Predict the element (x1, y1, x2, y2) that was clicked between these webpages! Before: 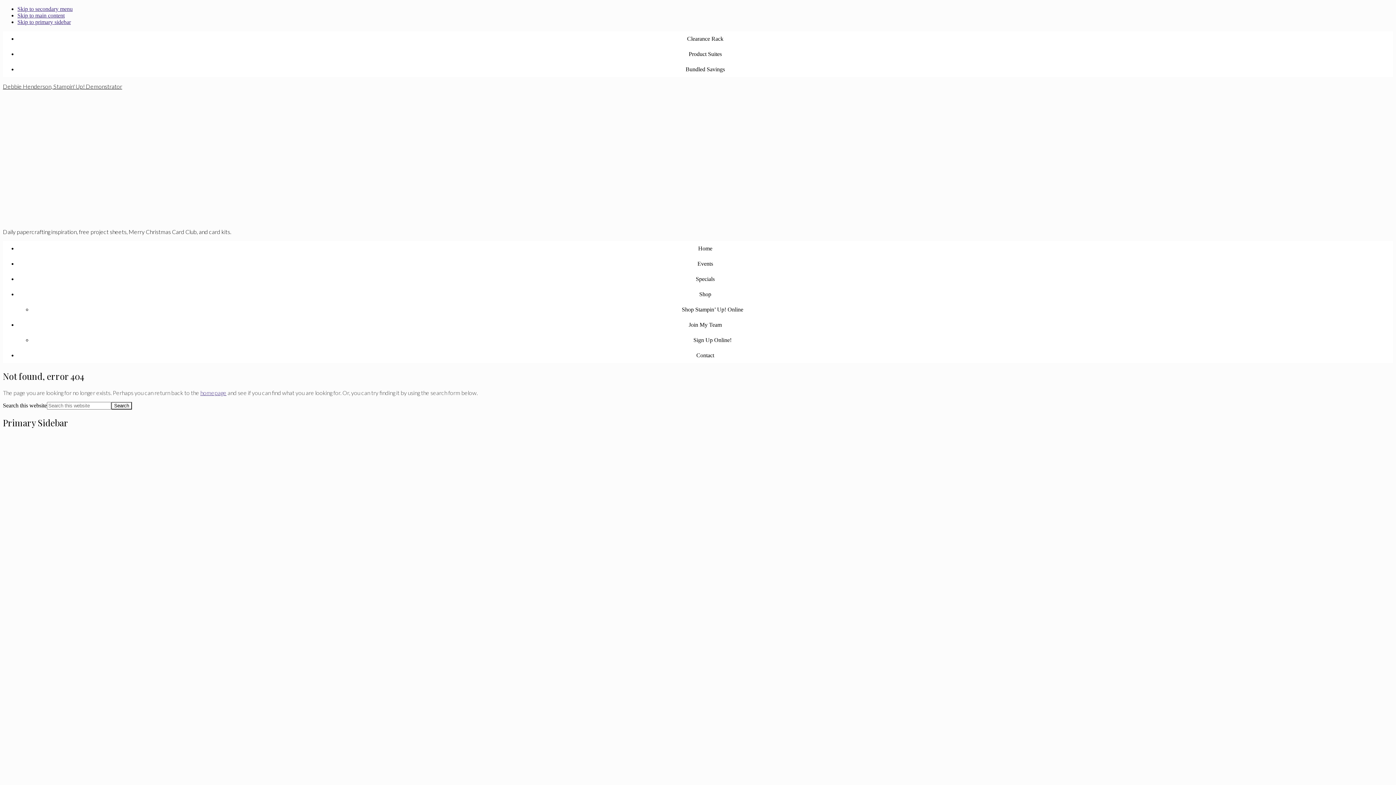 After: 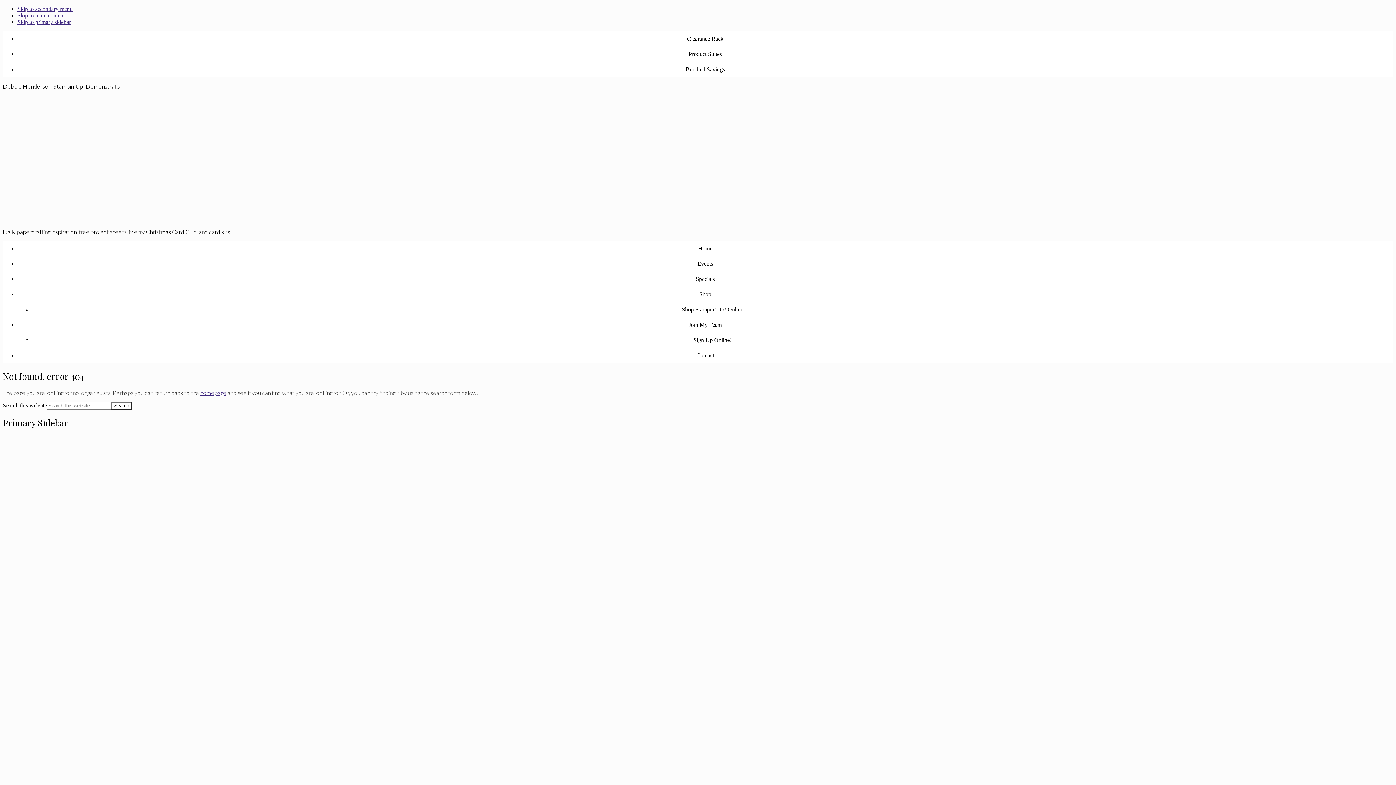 Action: label: Join My Team bbox: (17, 317, 1393, 332)